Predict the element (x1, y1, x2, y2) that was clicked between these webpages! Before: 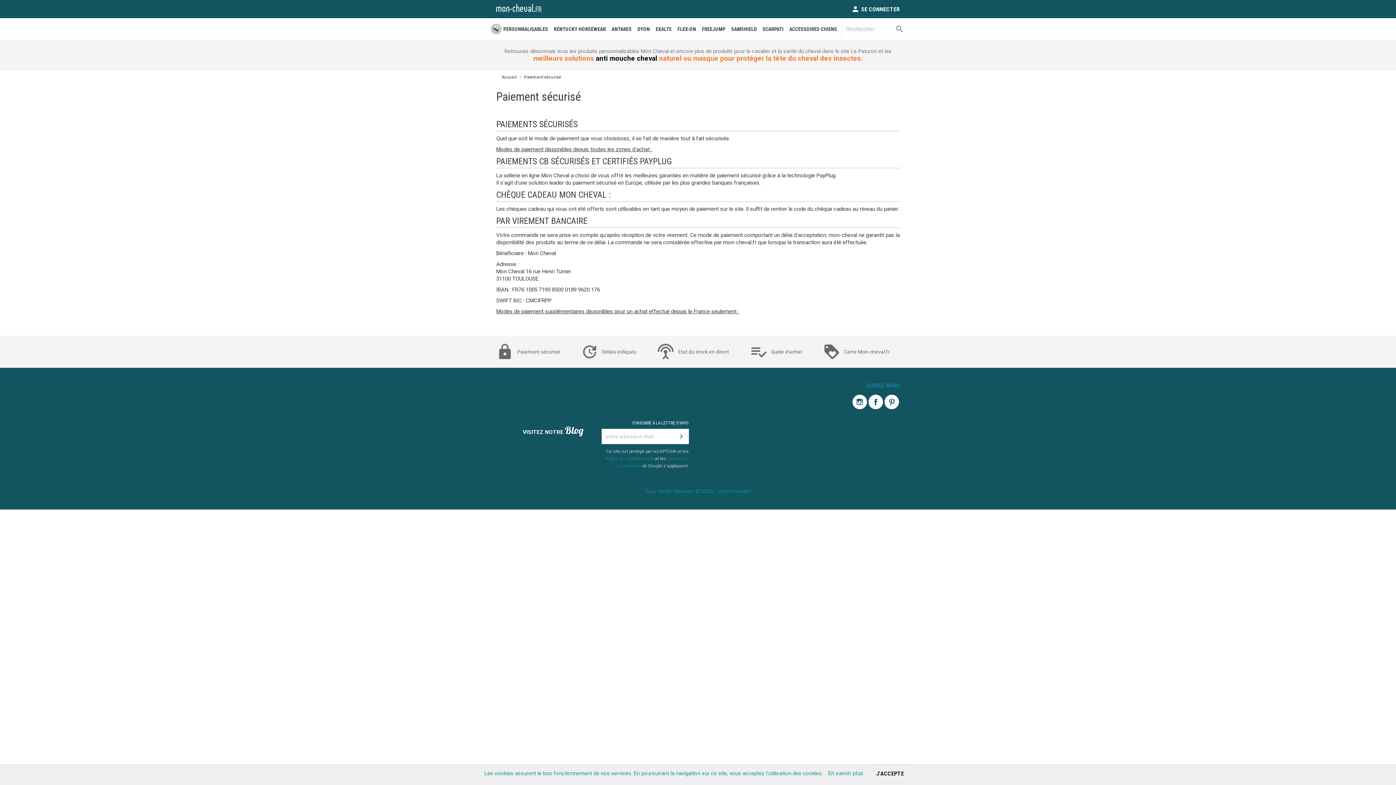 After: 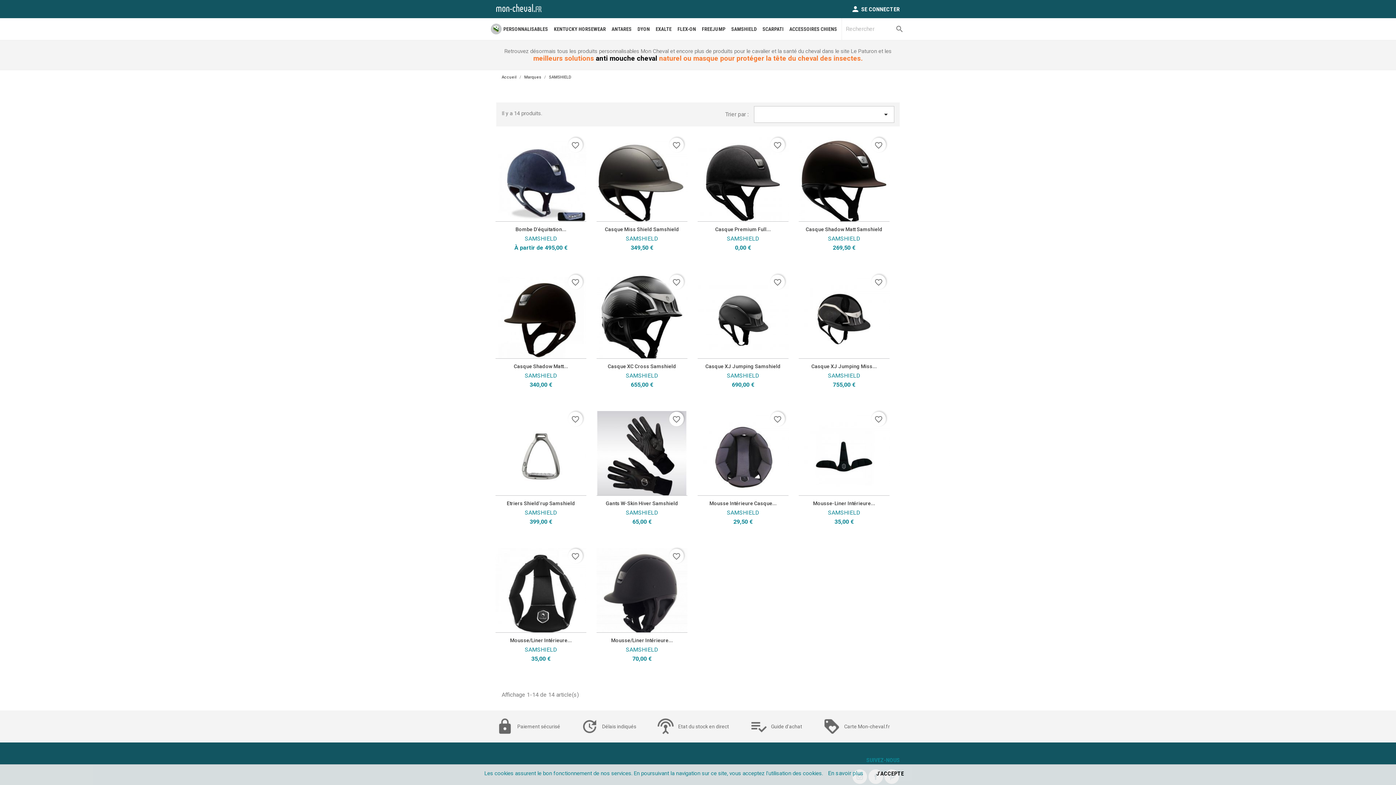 Action: bbox: (728, 18, 759, 40) label: SAMSHIELD